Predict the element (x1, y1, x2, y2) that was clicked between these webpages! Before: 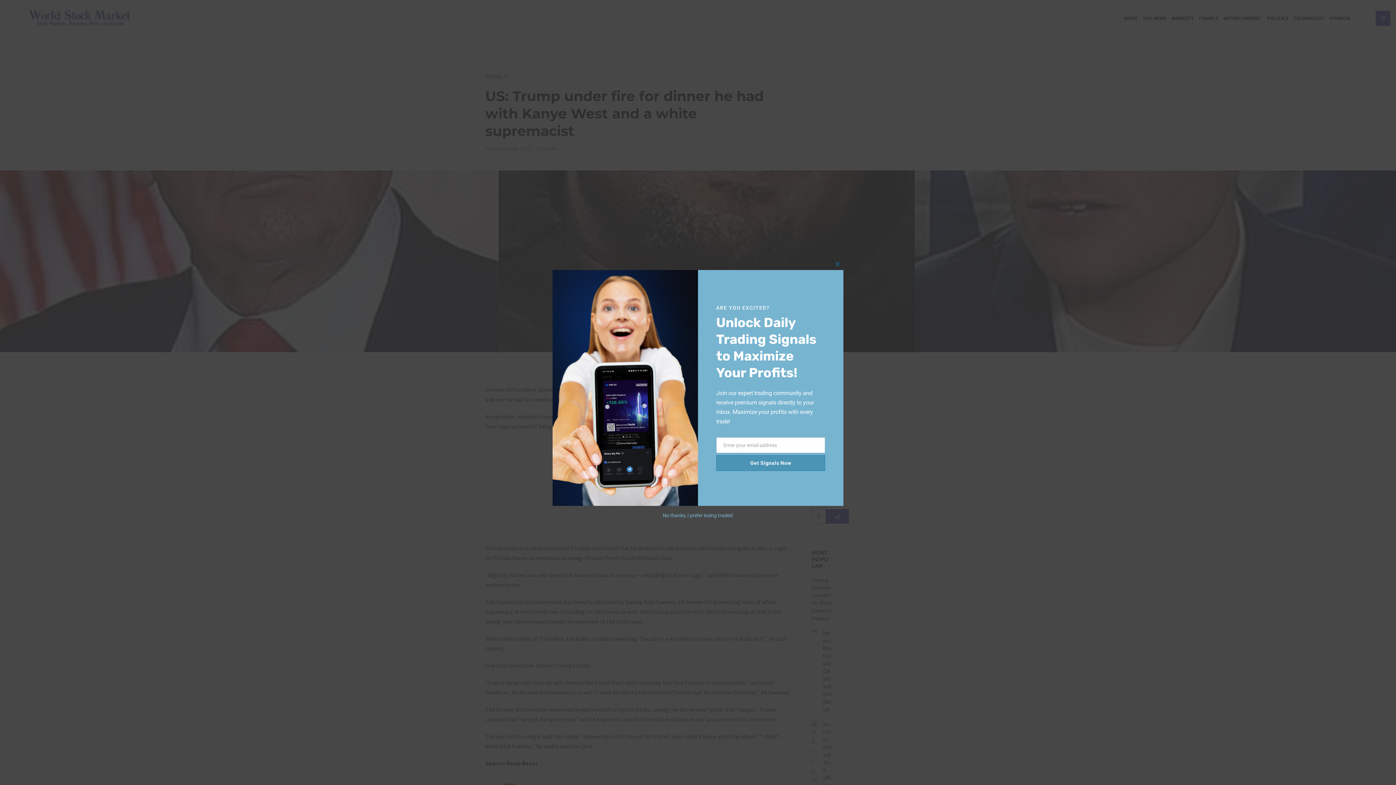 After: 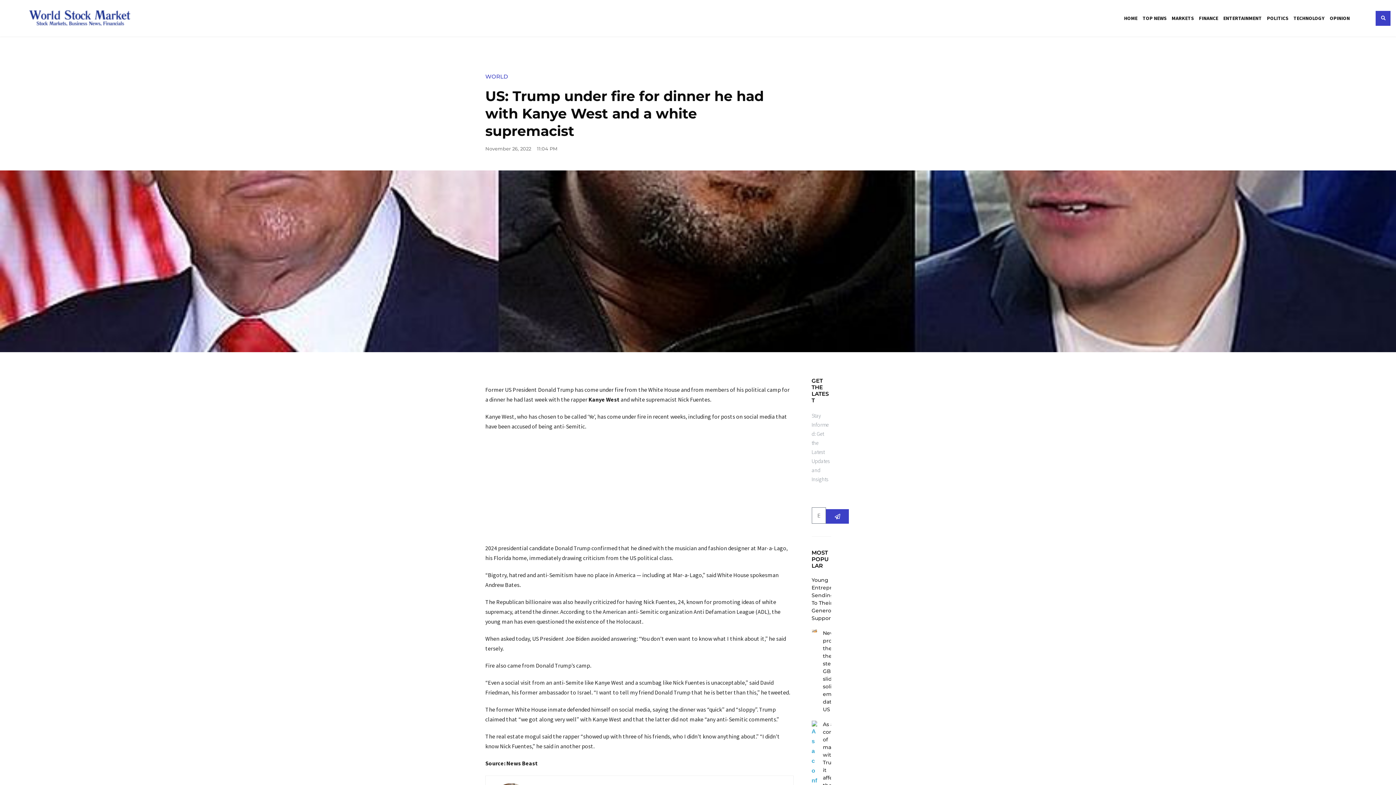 Action: bbox: (662, 512, 733, 518) label: No thanks, I prefer losing trades!